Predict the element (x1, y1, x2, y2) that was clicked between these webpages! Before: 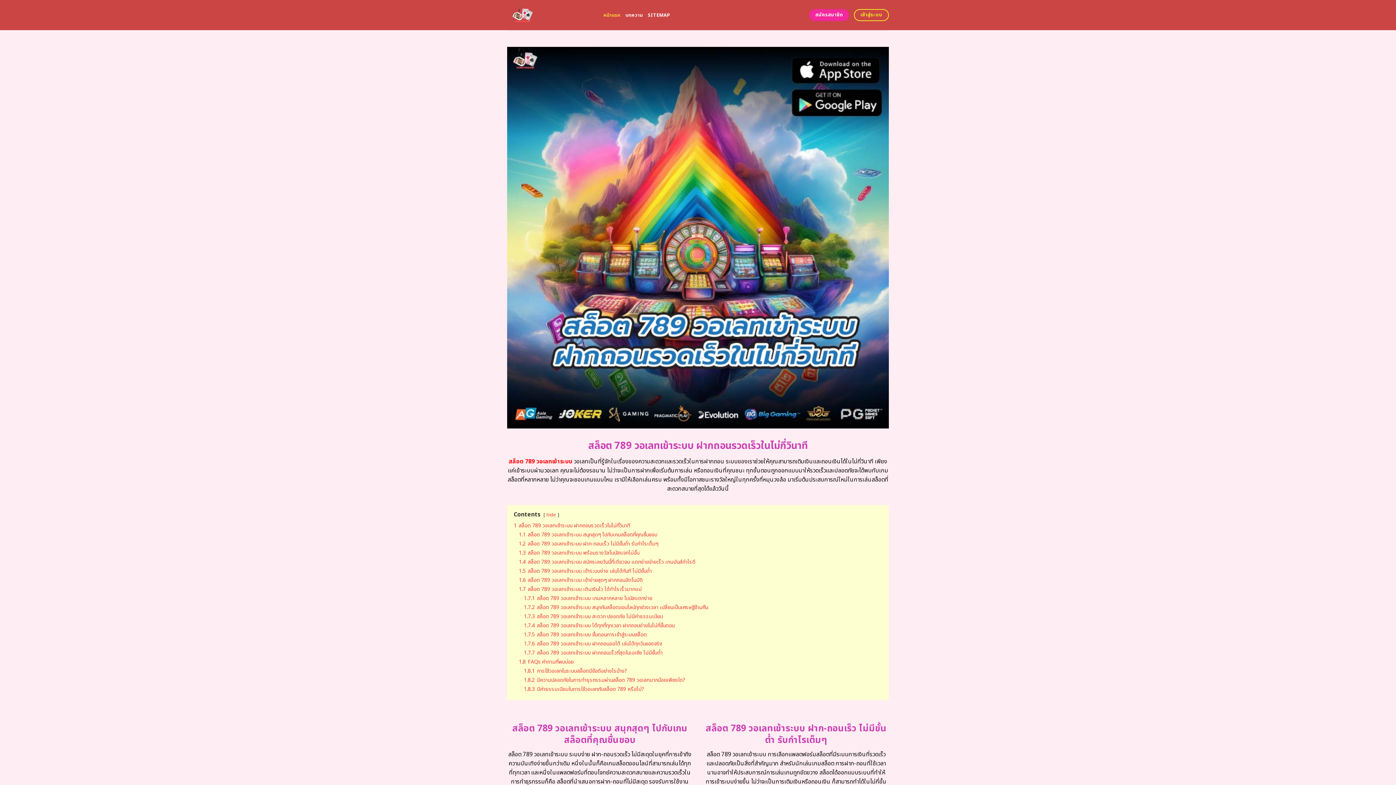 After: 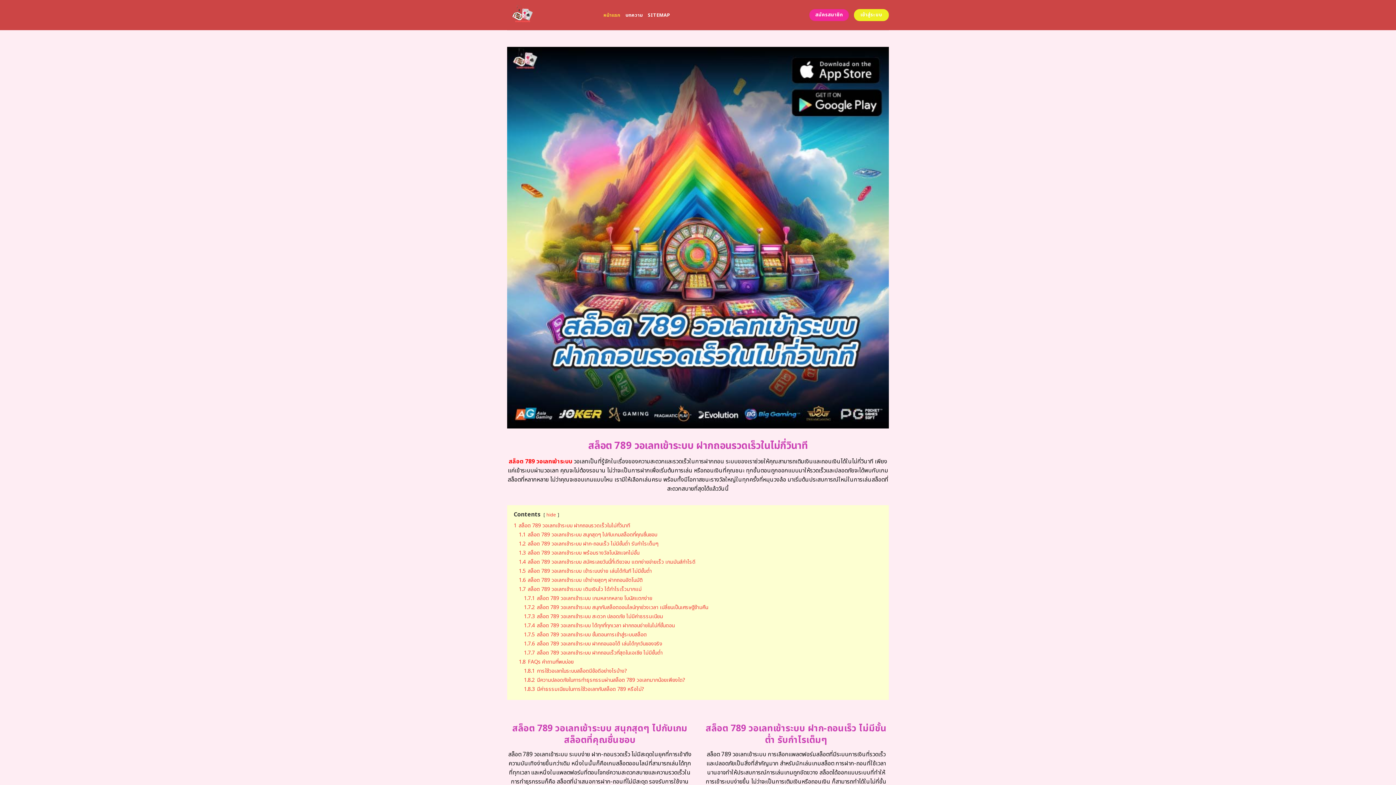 Action: bbox: (854, 9, 889, 21) label: เข้าสู่ระบบ